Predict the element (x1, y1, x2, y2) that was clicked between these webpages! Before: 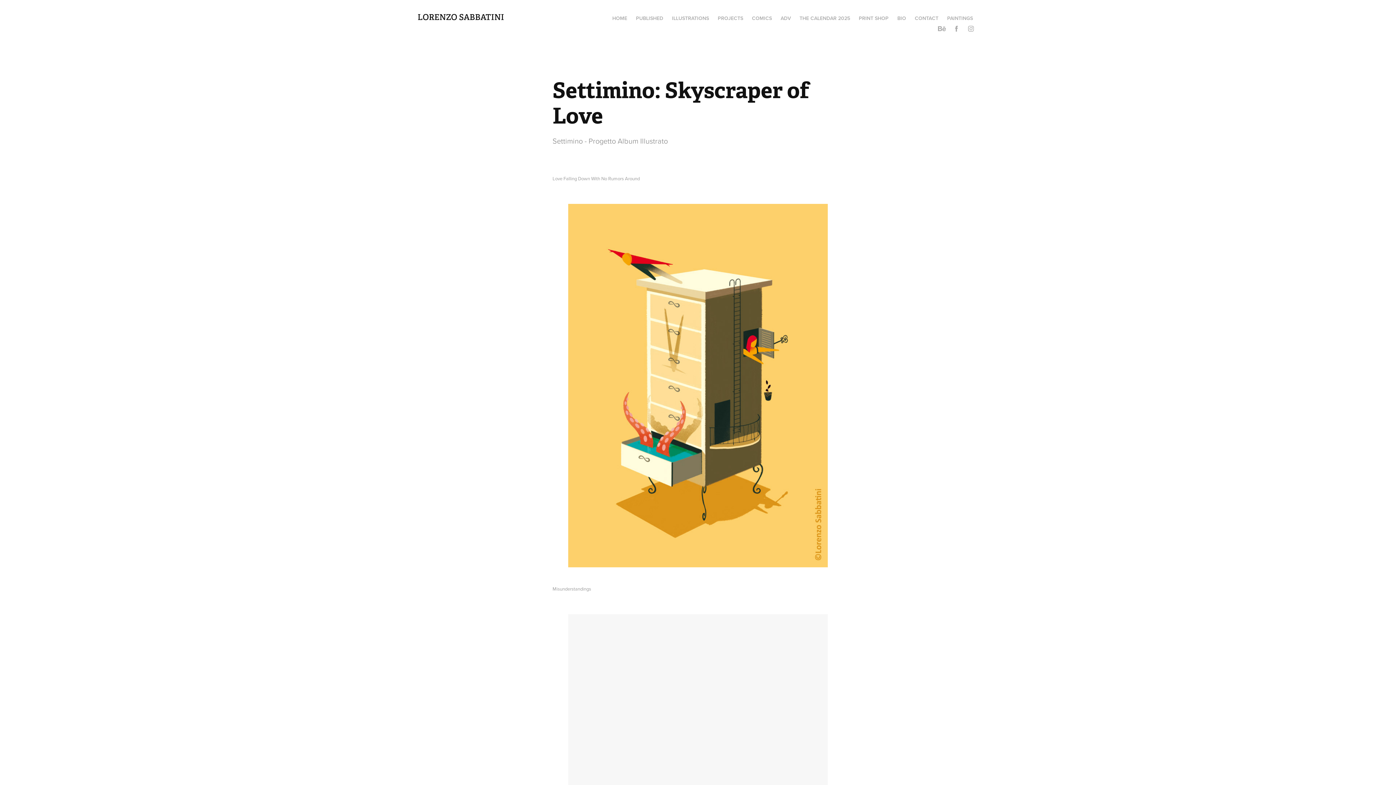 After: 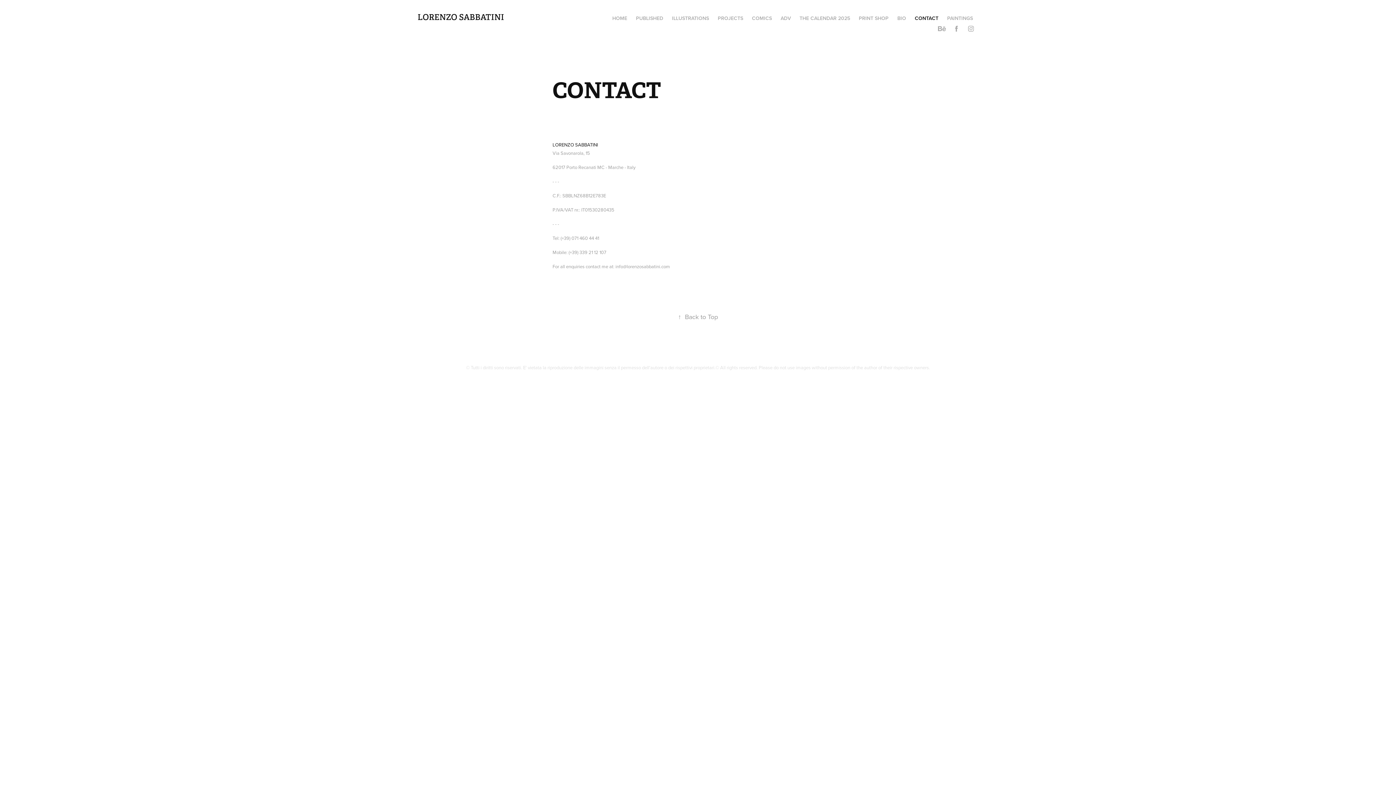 Action: bbox: (915, 14, 938, 21) label: CONTACT